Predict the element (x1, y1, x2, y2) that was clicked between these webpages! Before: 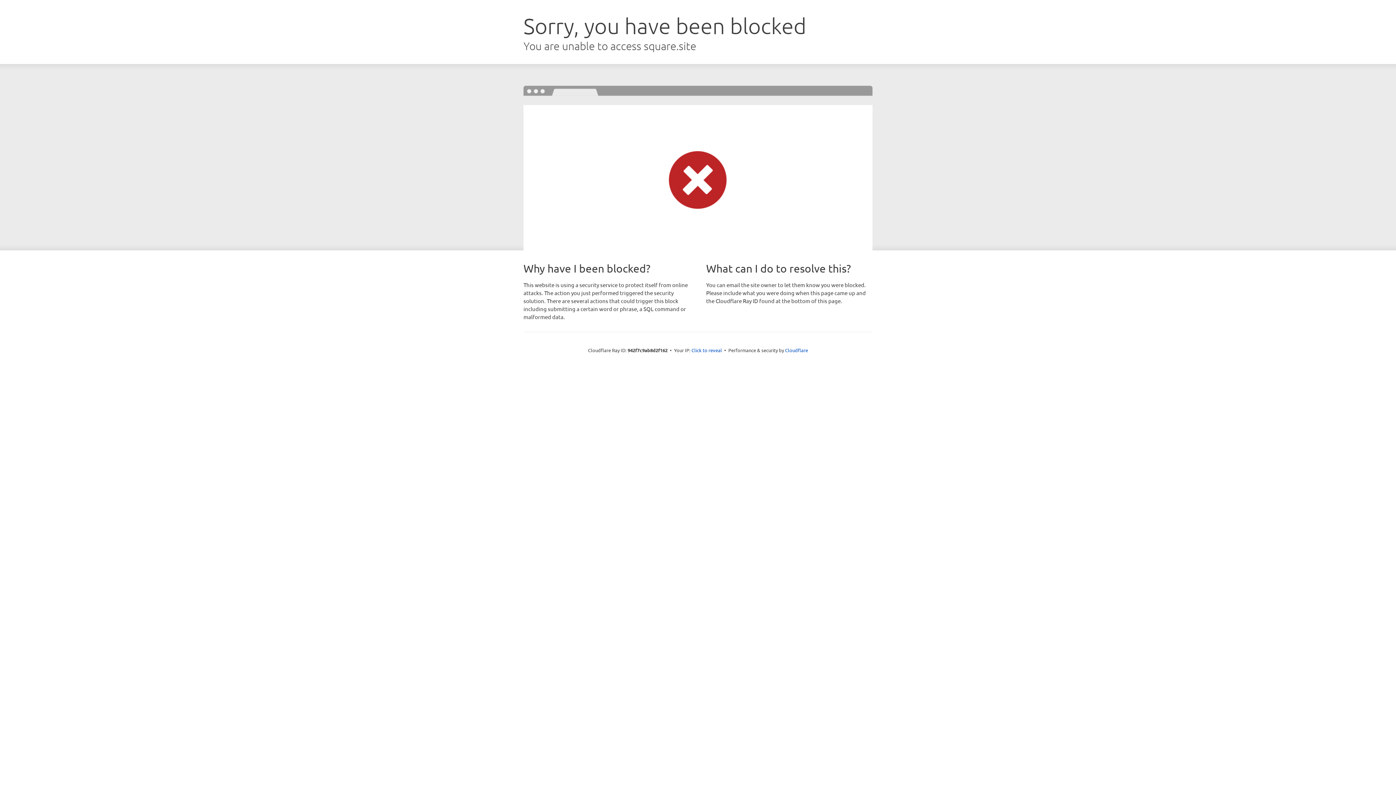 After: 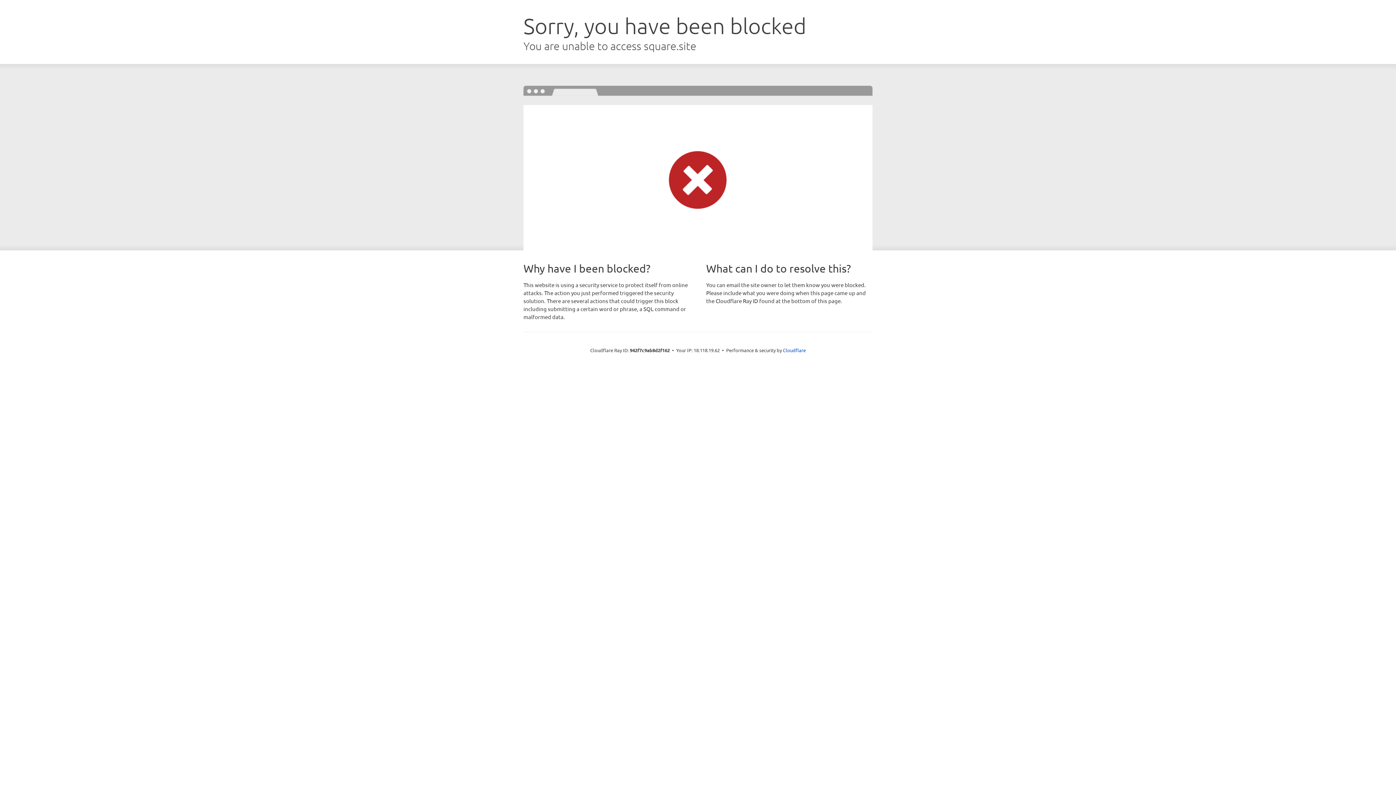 Action: label: Click to reveal bbox: (691, 346, 722, 353)